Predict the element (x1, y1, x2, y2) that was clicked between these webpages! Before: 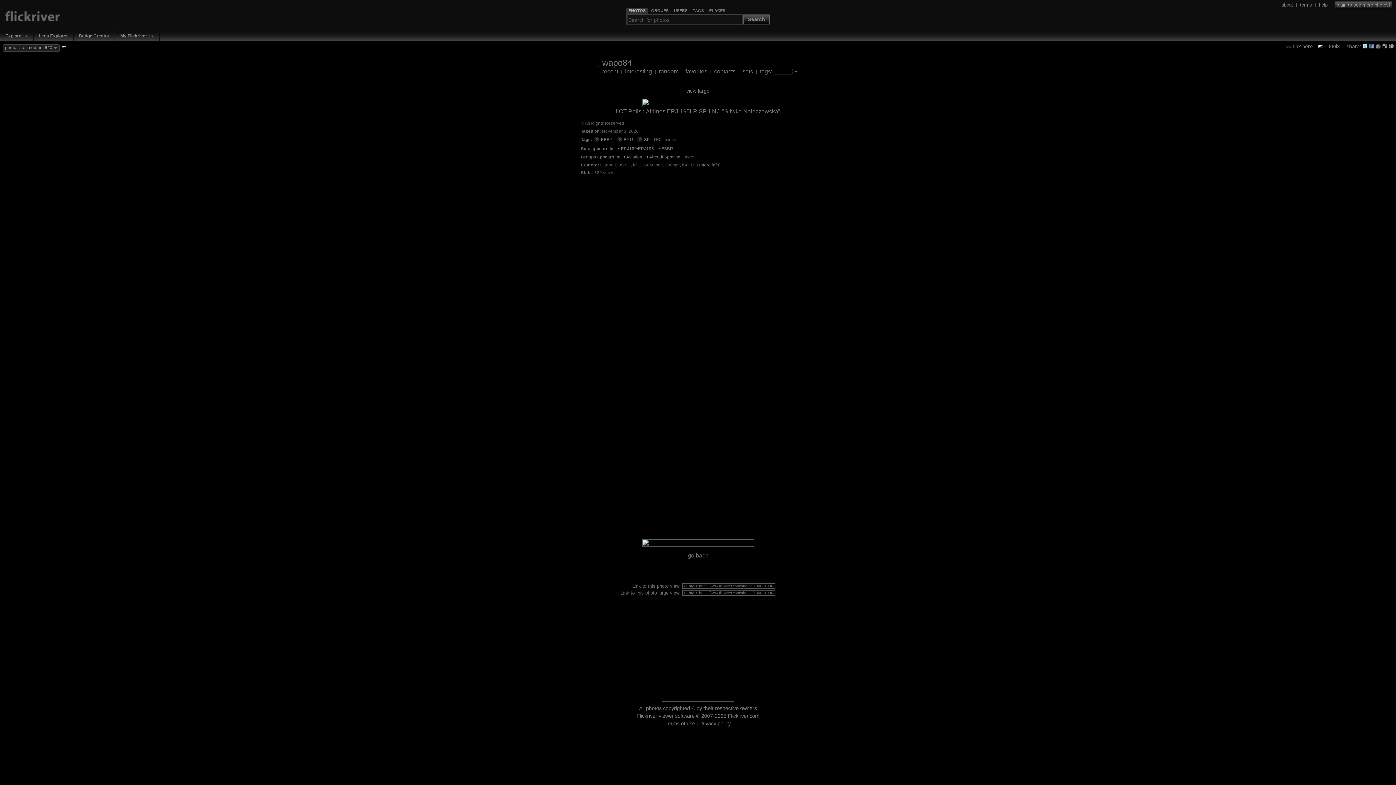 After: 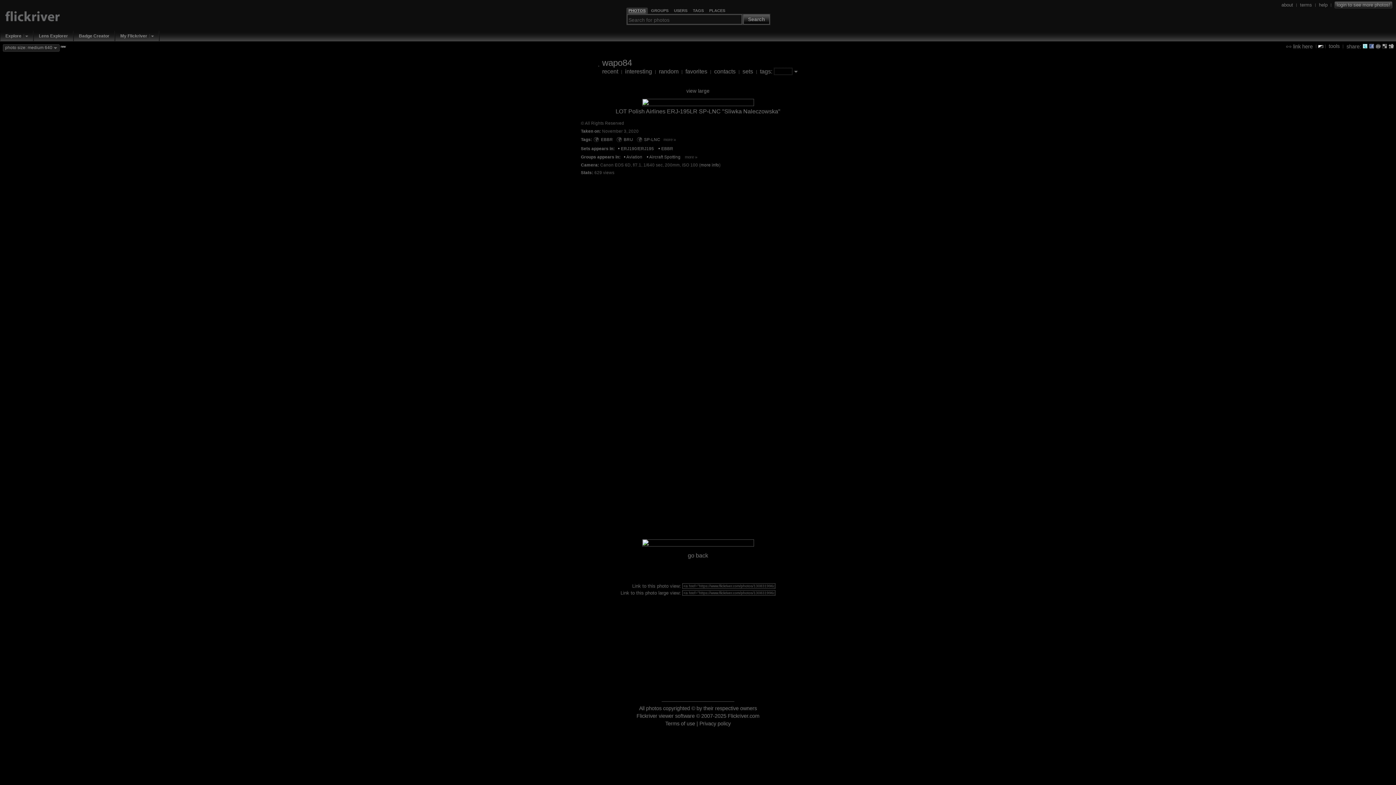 Action: label: PHOTOS bbox: (628, 8, 645, 13)